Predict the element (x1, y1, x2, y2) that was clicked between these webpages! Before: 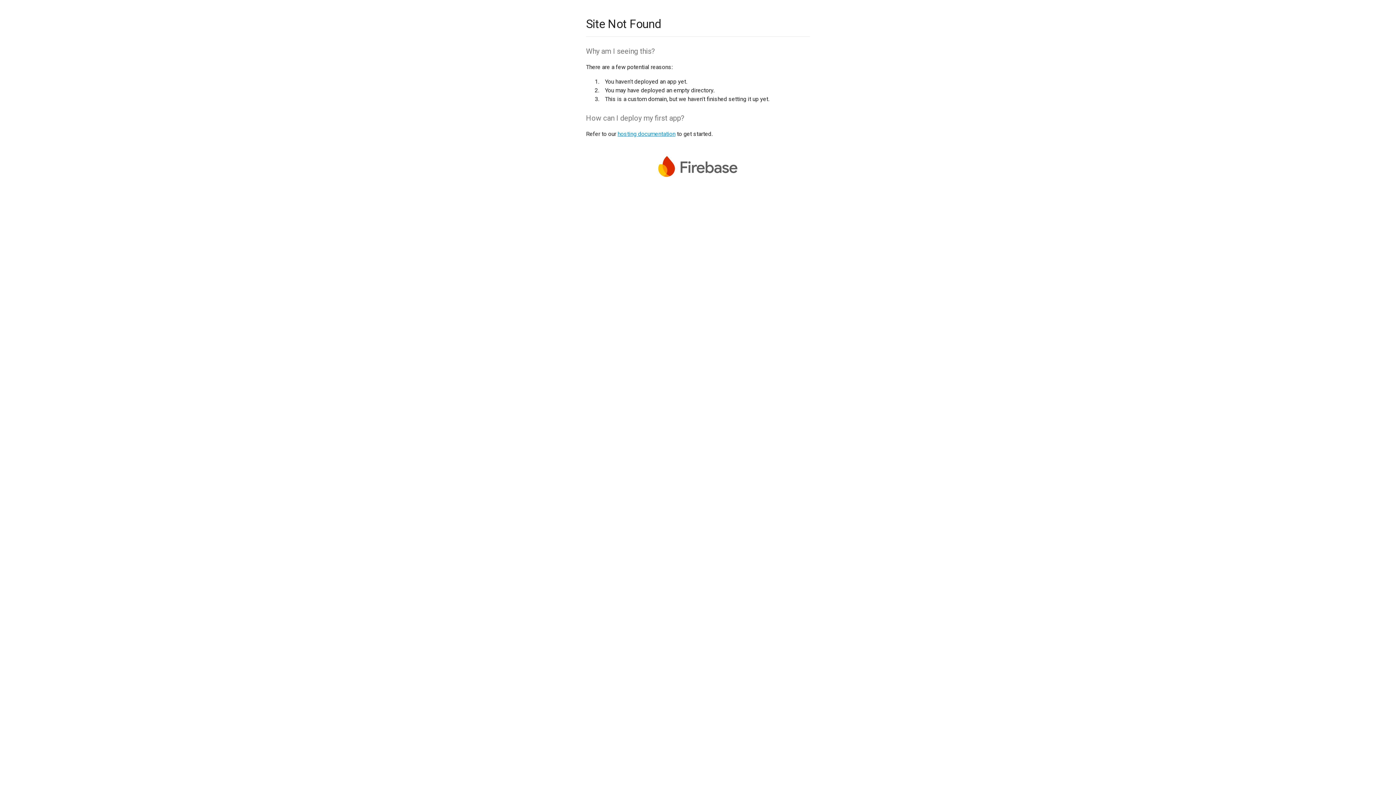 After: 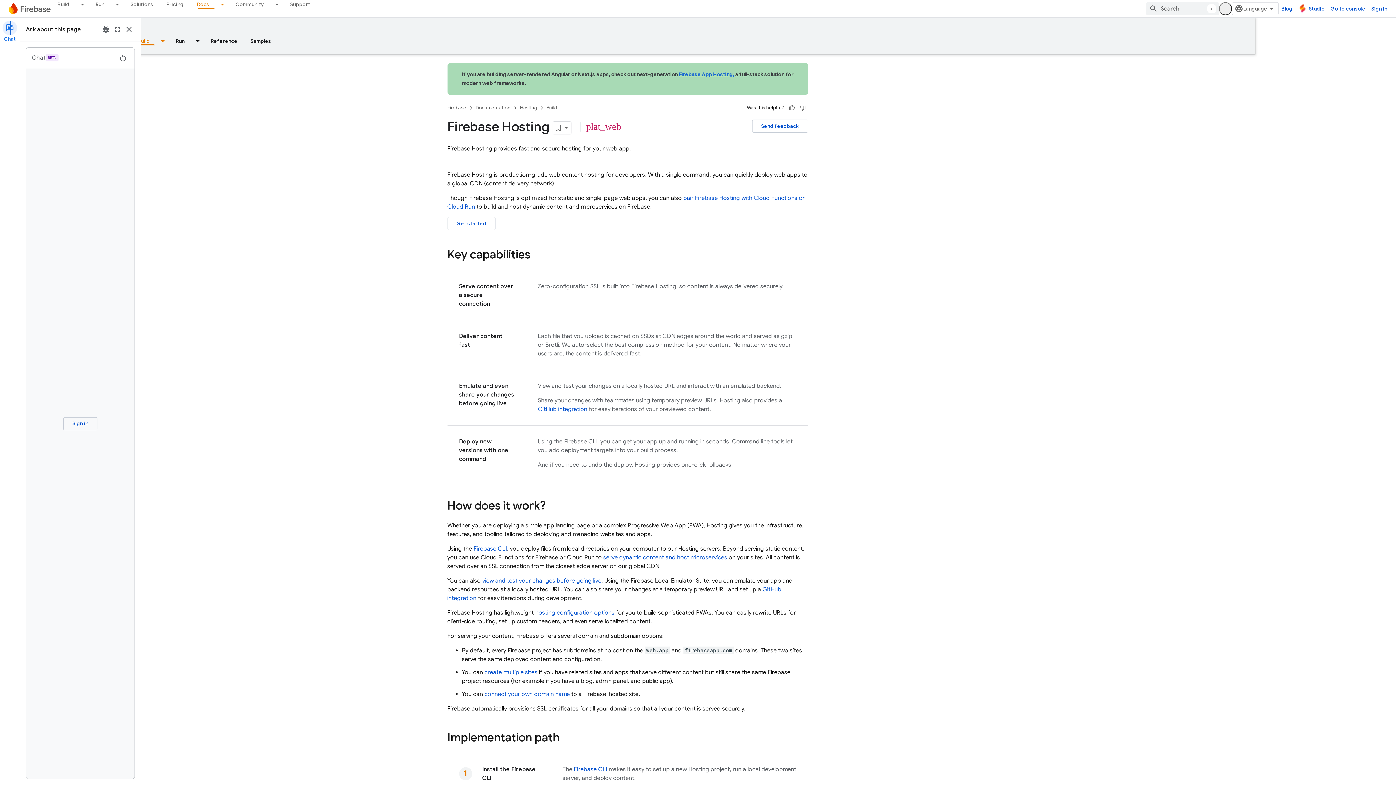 Action: bbox: (617, 130, 675, 137) label: hosting documentation